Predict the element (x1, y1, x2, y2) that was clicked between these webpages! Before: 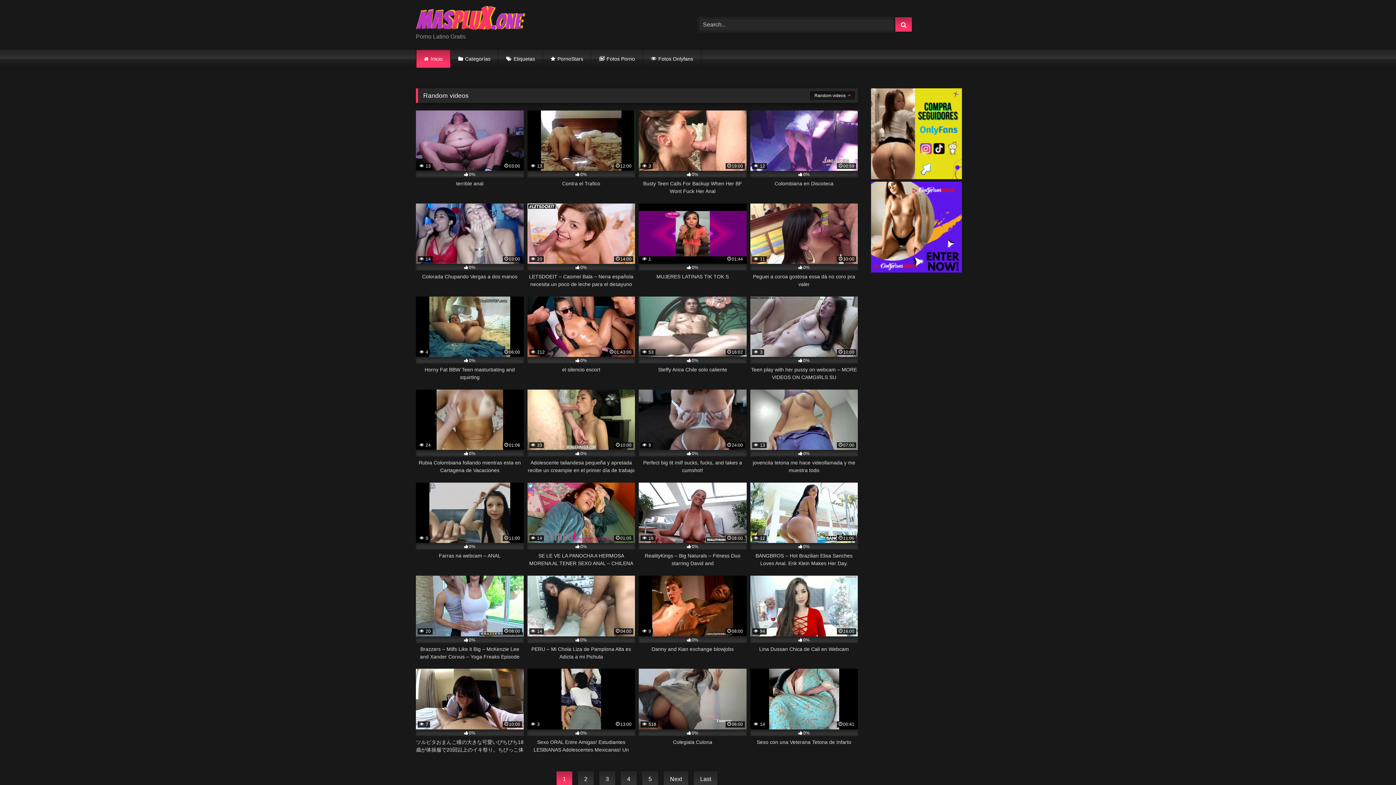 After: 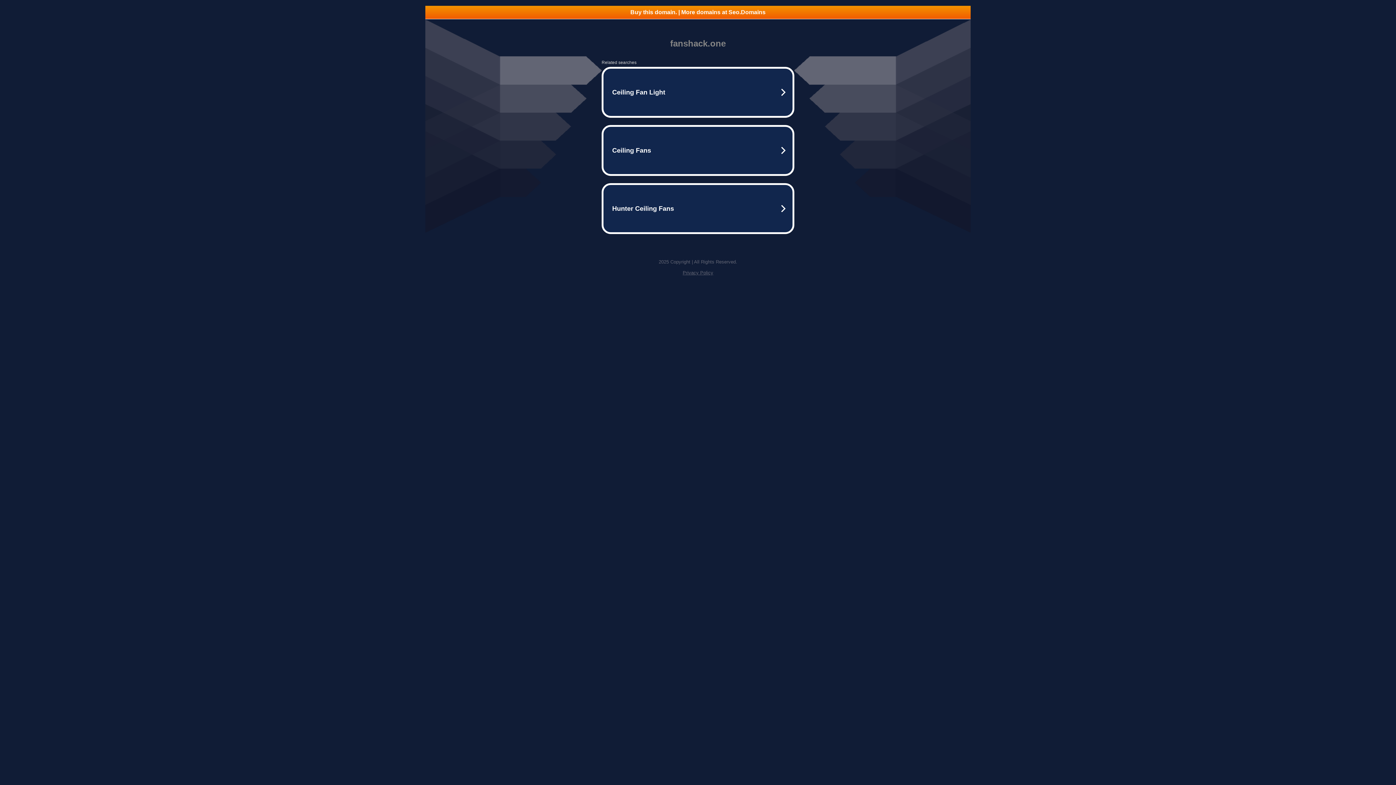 Action: bbox: (416, 5, 525, 32)